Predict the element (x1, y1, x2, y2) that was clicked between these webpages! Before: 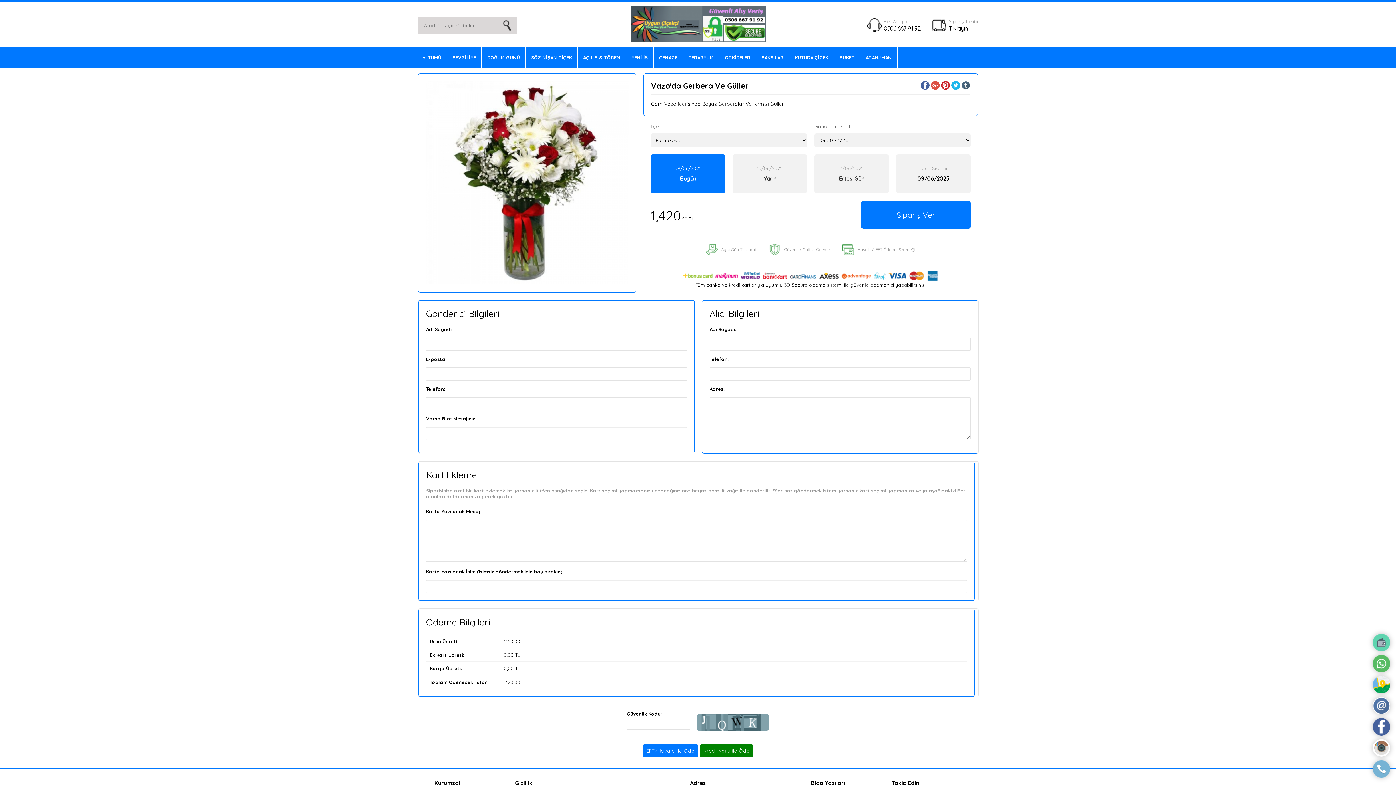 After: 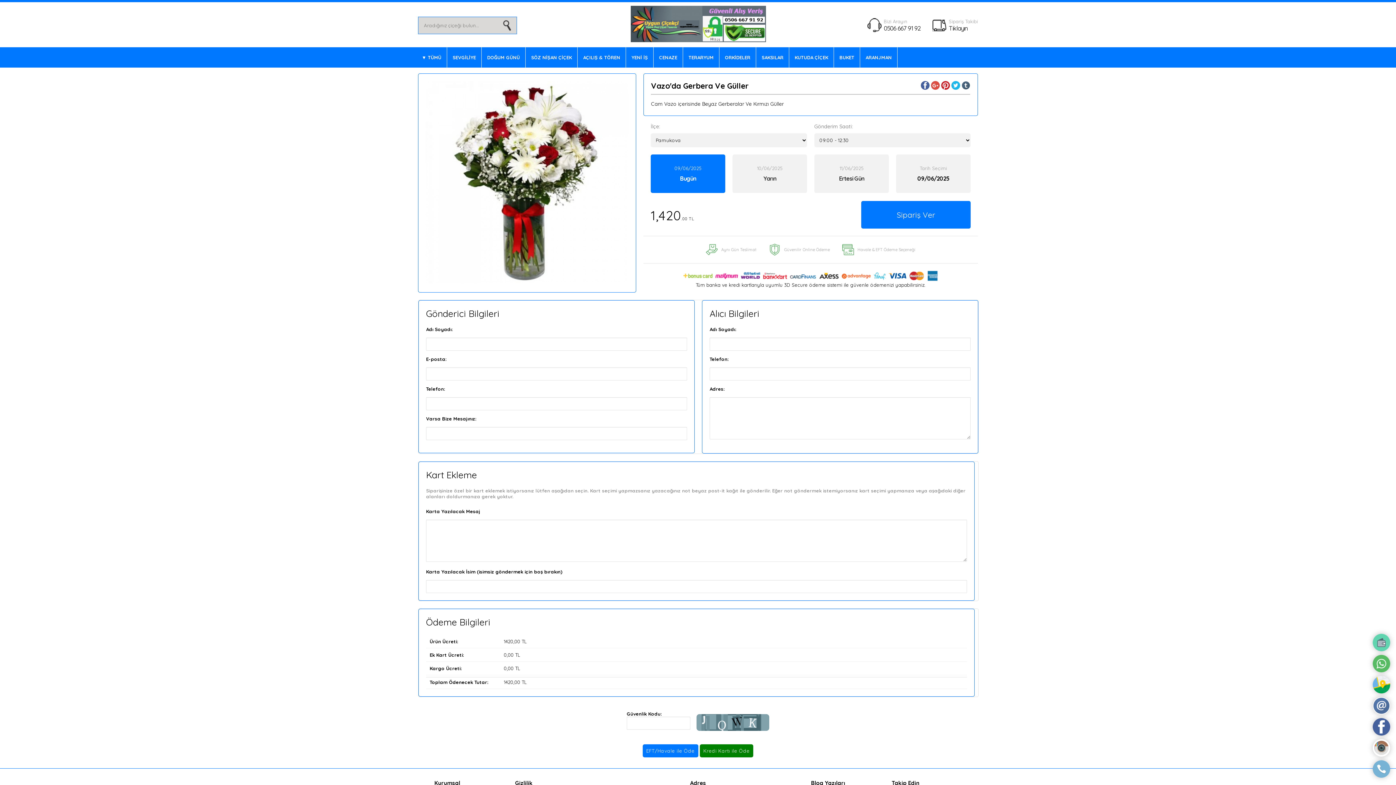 Action: label: 09/06/2025
Bugün bbox: (650, 154, 725, 193)